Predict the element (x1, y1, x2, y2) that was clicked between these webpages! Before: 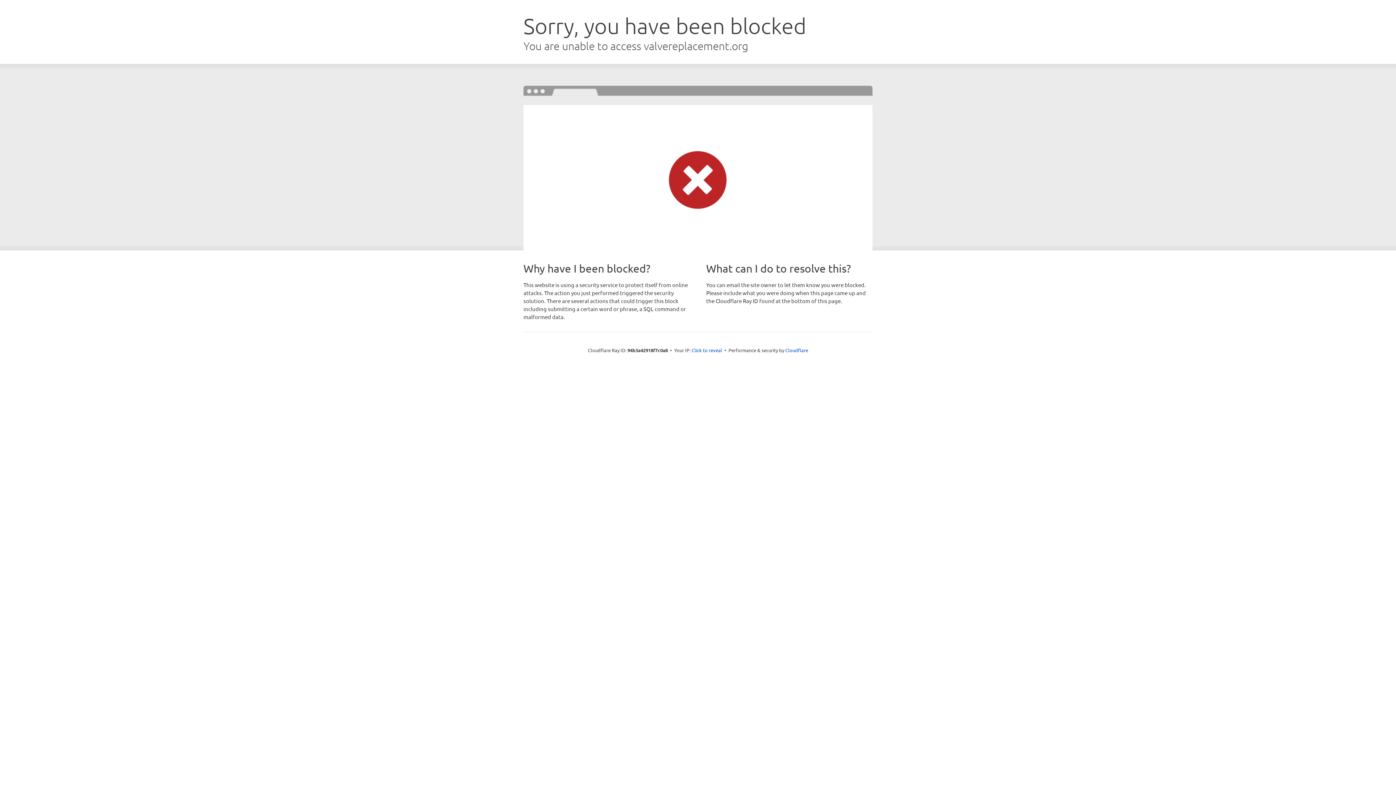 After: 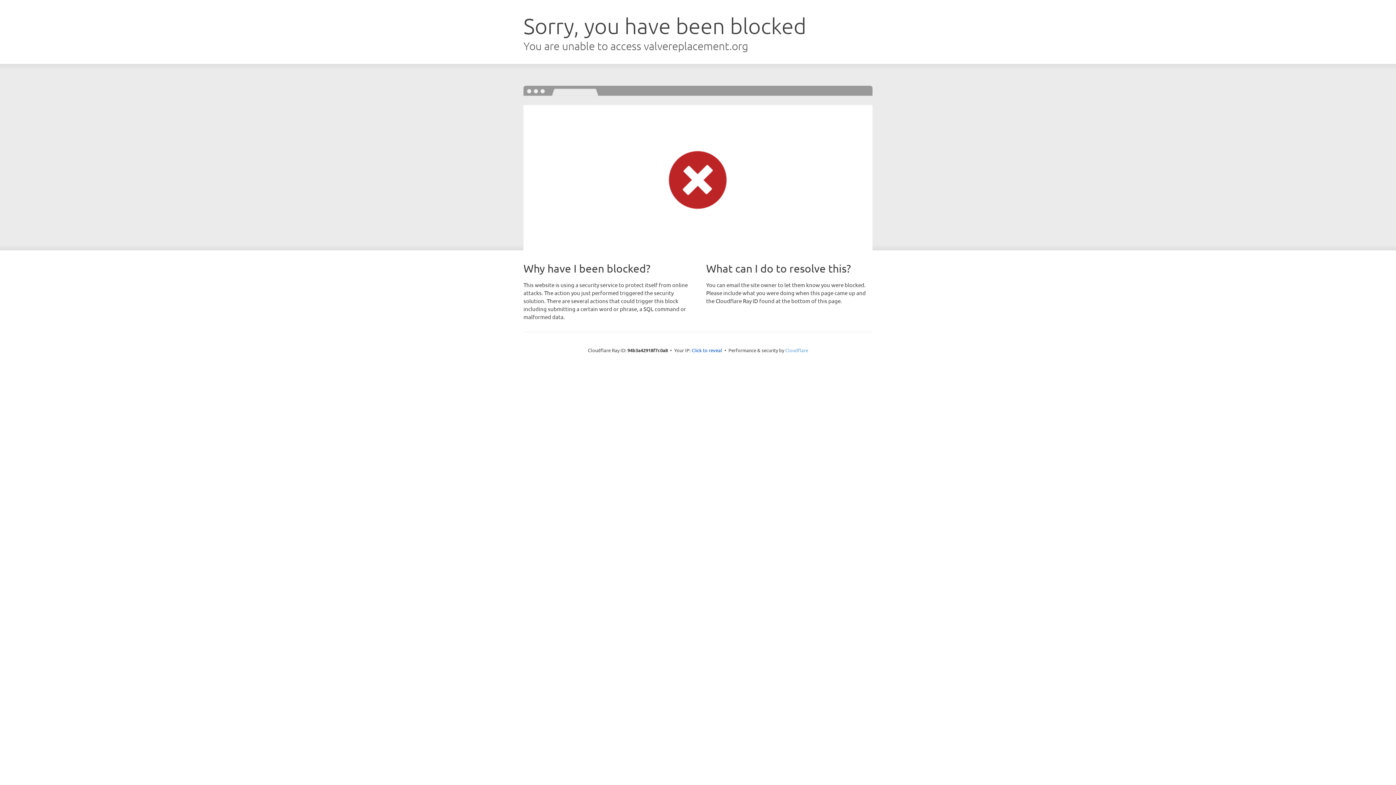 Action: label: Cloudflare bbox: (785, 347, 808, 353)